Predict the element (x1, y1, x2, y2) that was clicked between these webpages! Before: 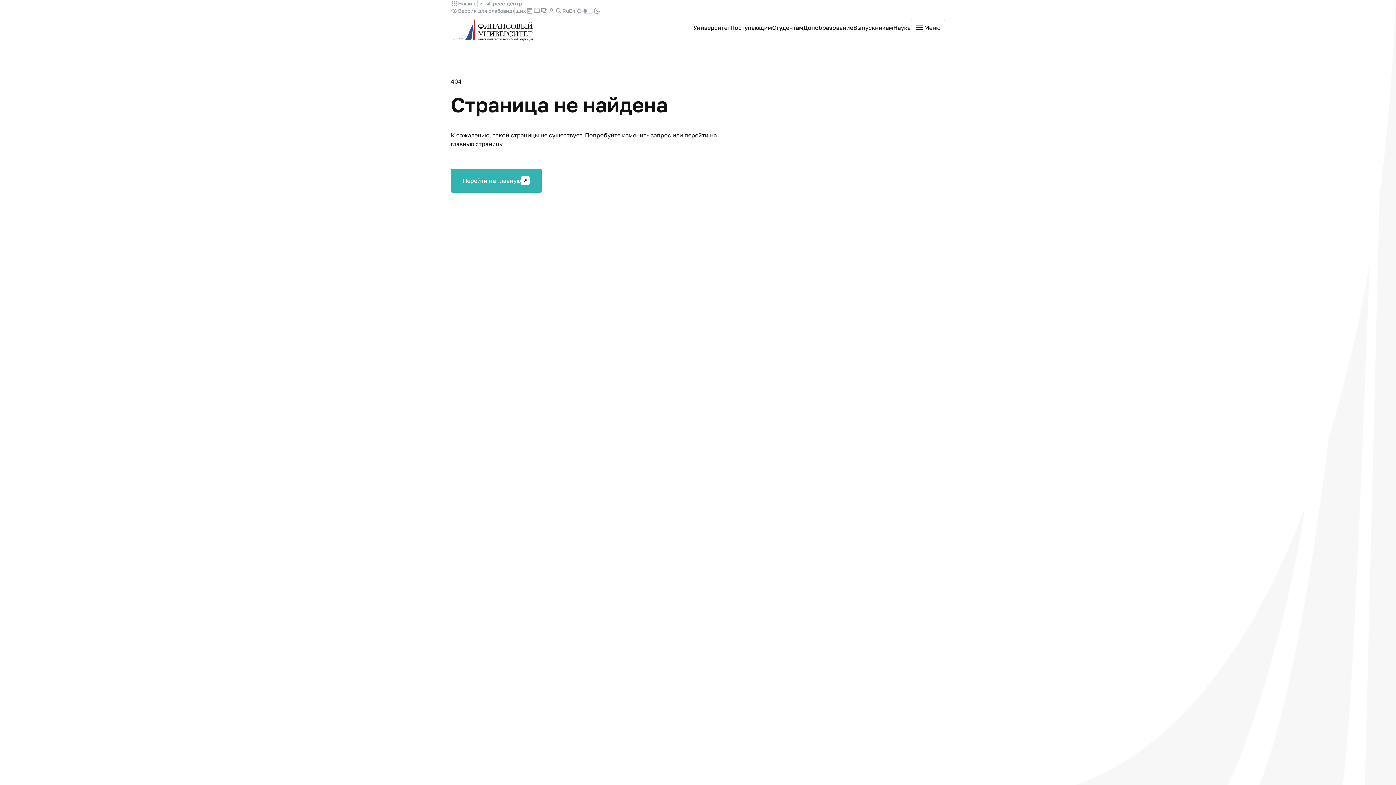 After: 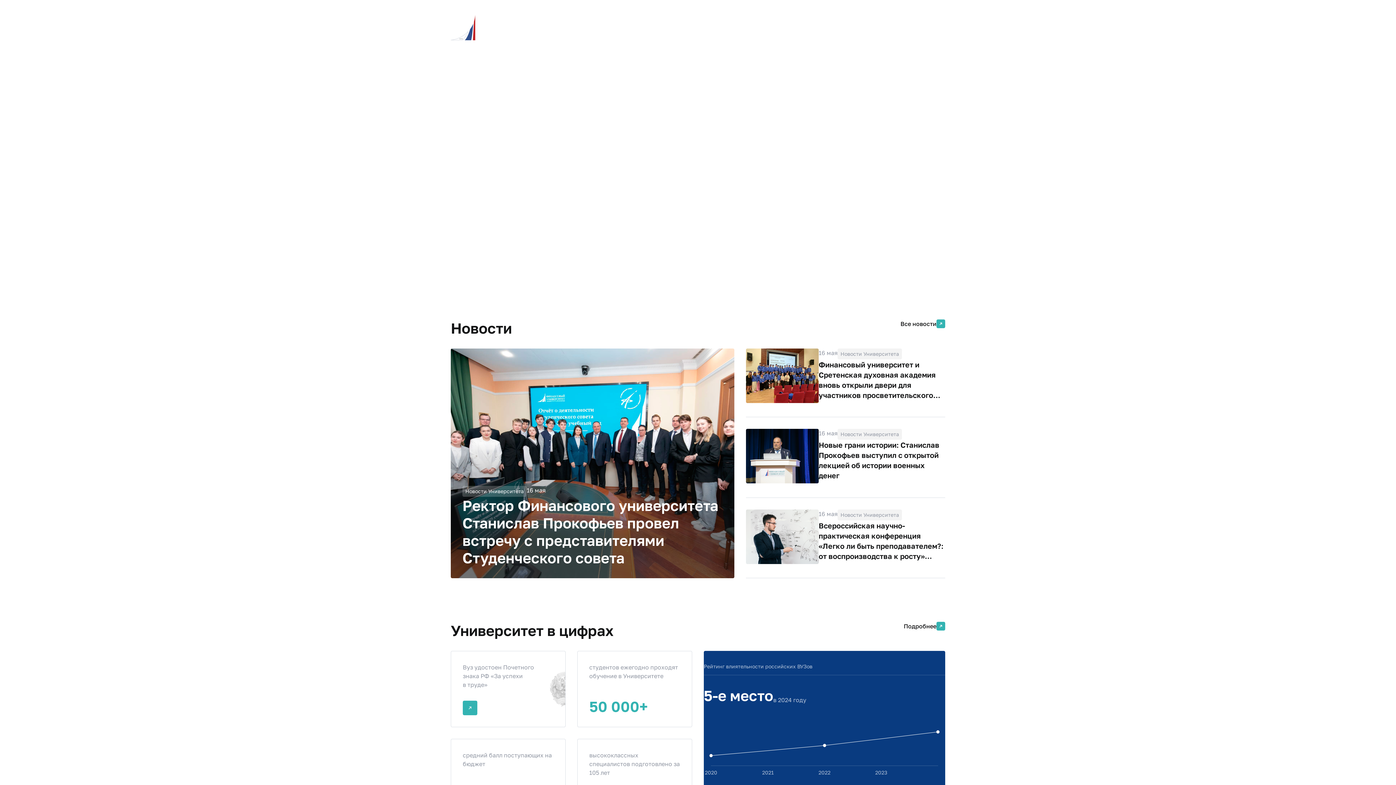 Action: bbox: (450, 168, 541, 192) label: Перейти на главную